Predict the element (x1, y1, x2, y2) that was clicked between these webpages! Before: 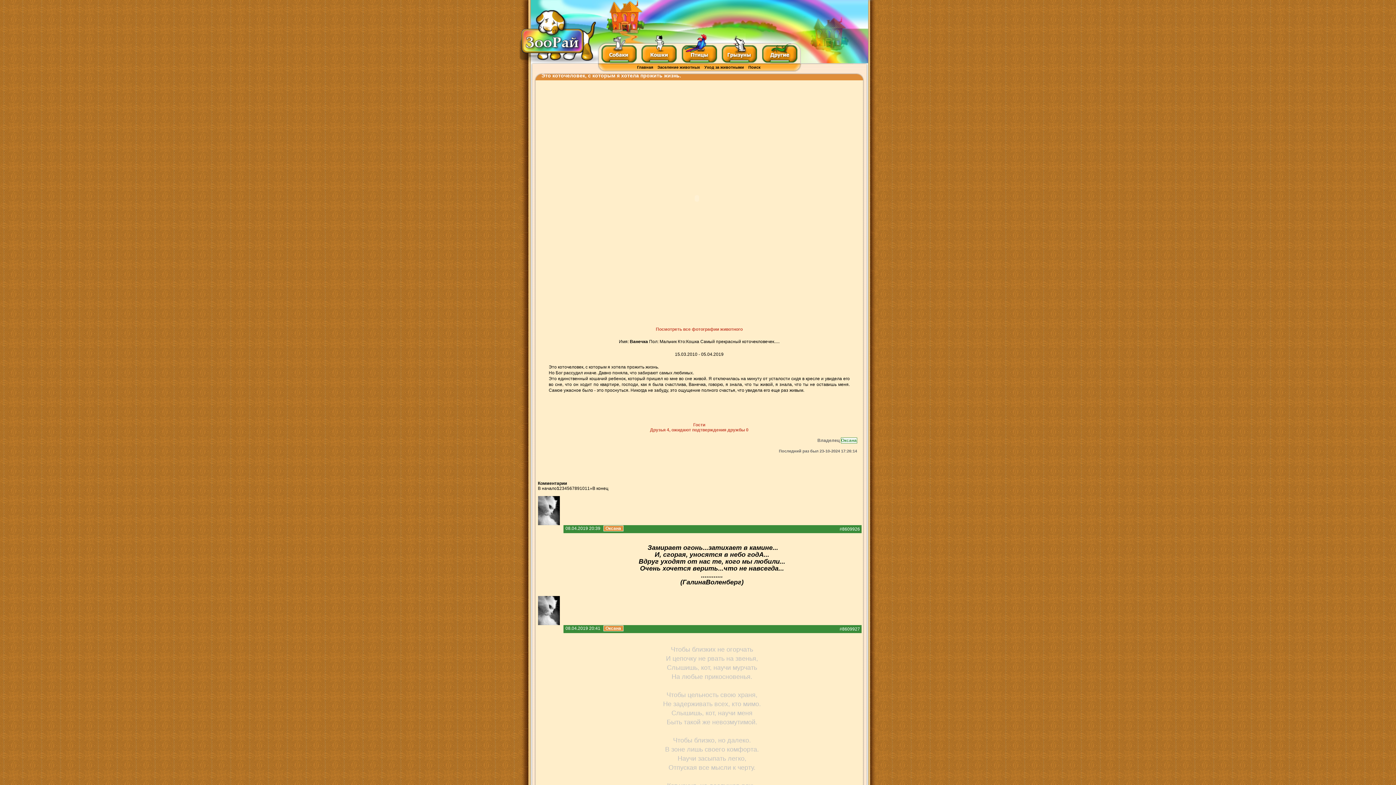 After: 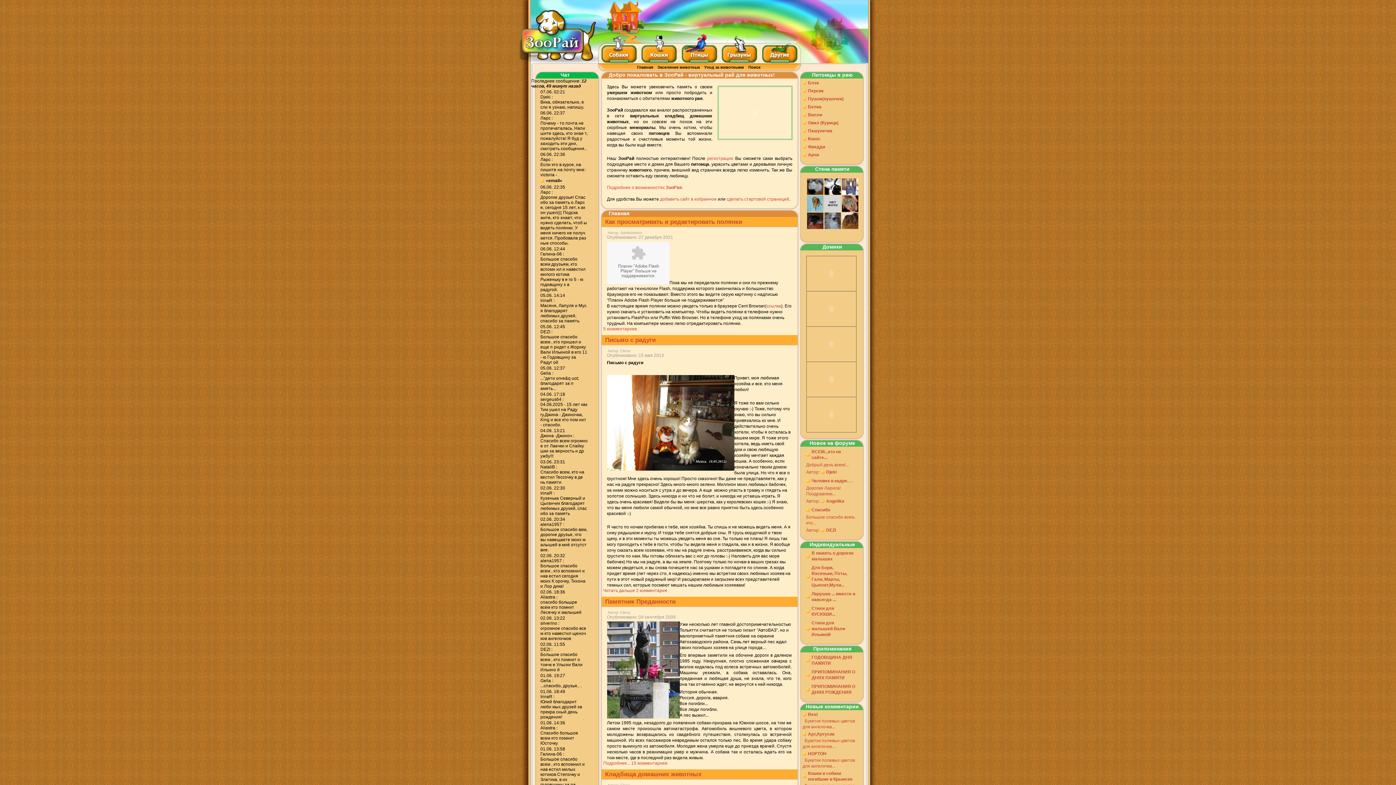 Action: bbox: (530, 40, 868, 45)